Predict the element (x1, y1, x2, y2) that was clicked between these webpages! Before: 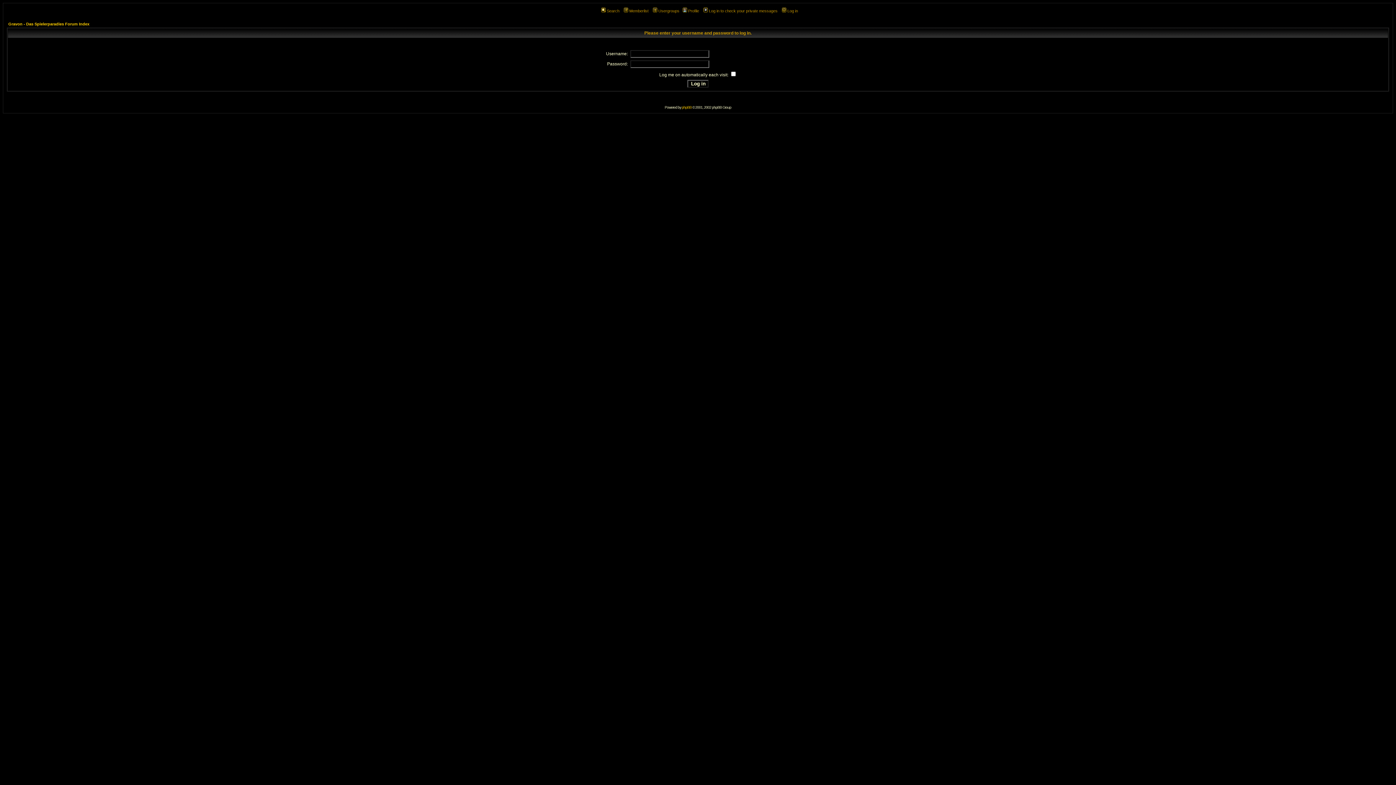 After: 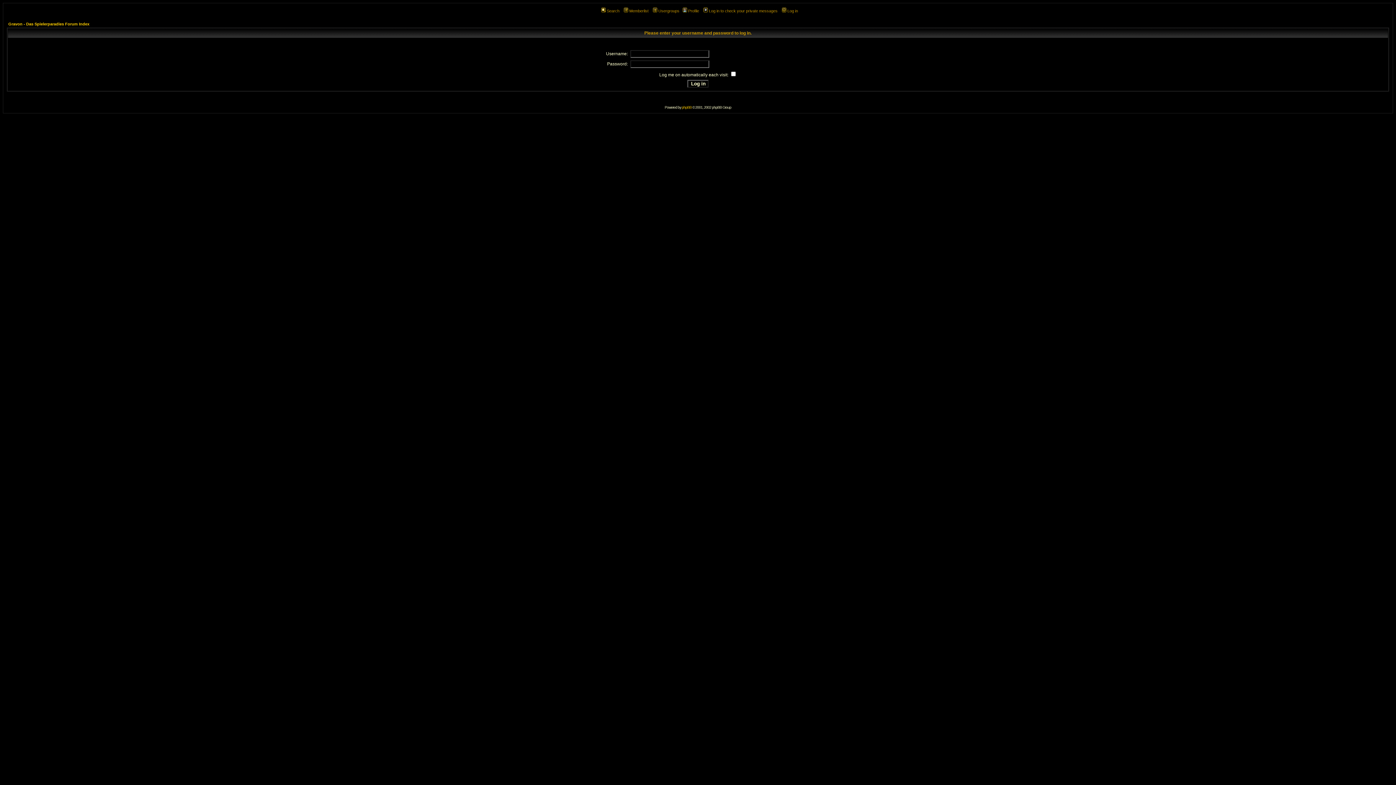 Action: label: Profile bbox: (681, 8, 699, 13)